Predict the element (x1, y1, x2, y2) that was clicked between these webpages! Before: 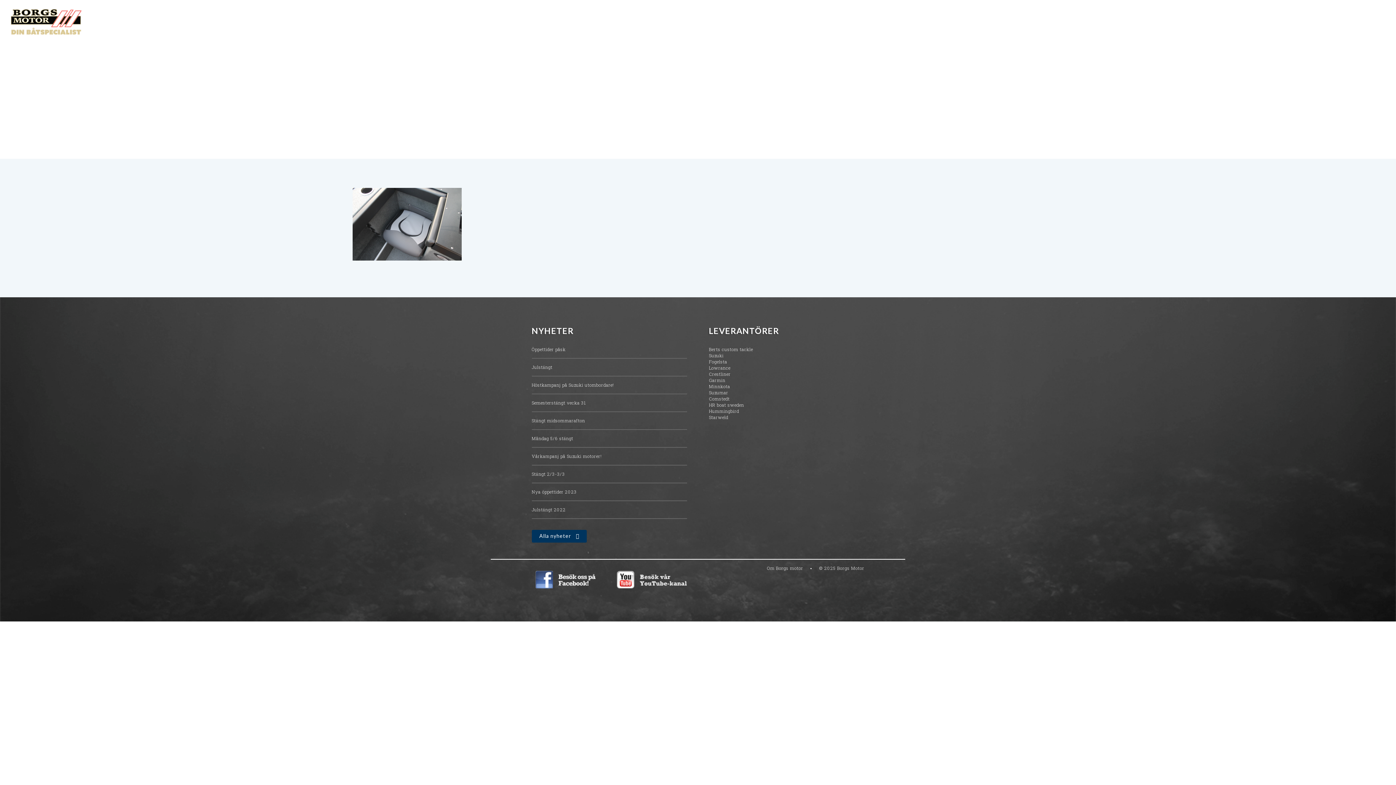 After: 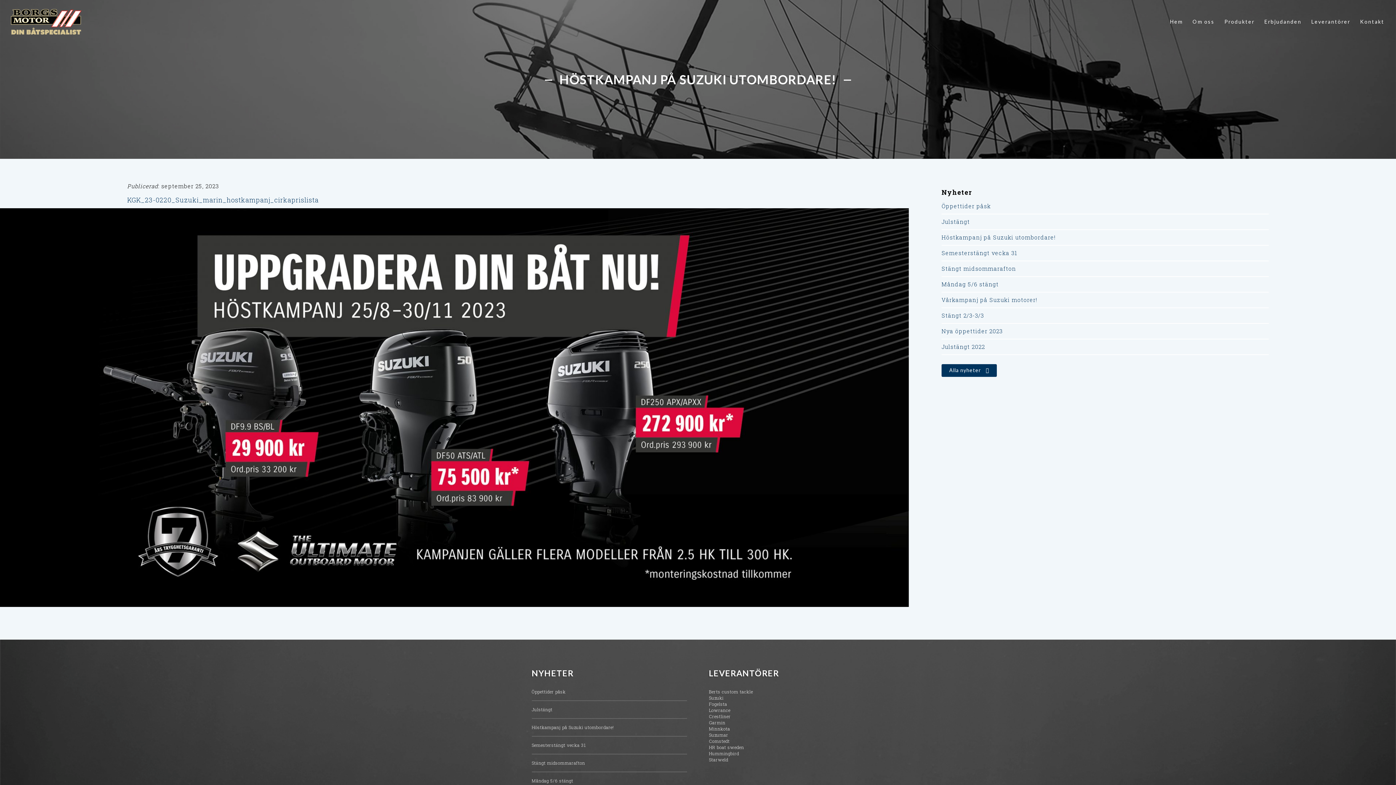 Action: bbox: (531, 382, 614, 388) label: Höstkampanj på Suzuki utombordare!